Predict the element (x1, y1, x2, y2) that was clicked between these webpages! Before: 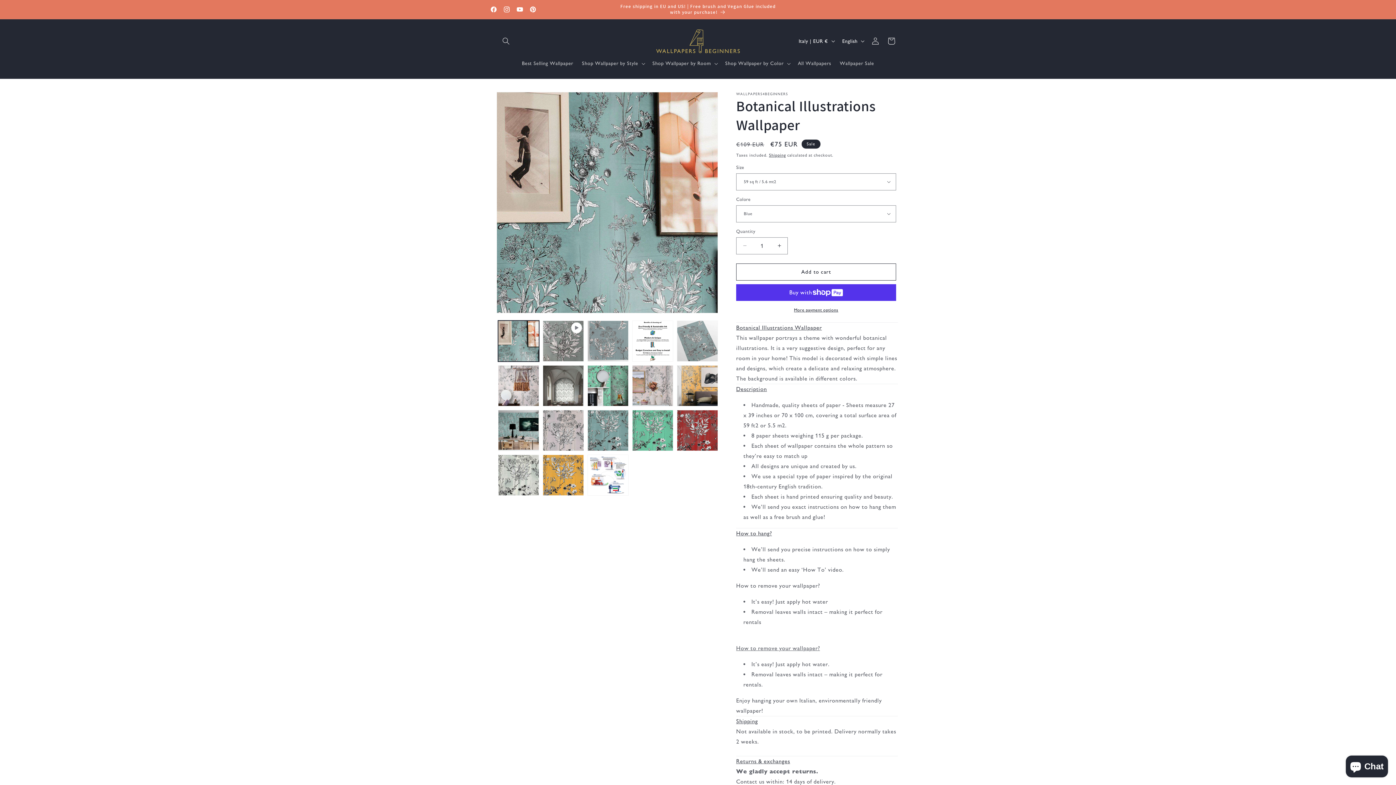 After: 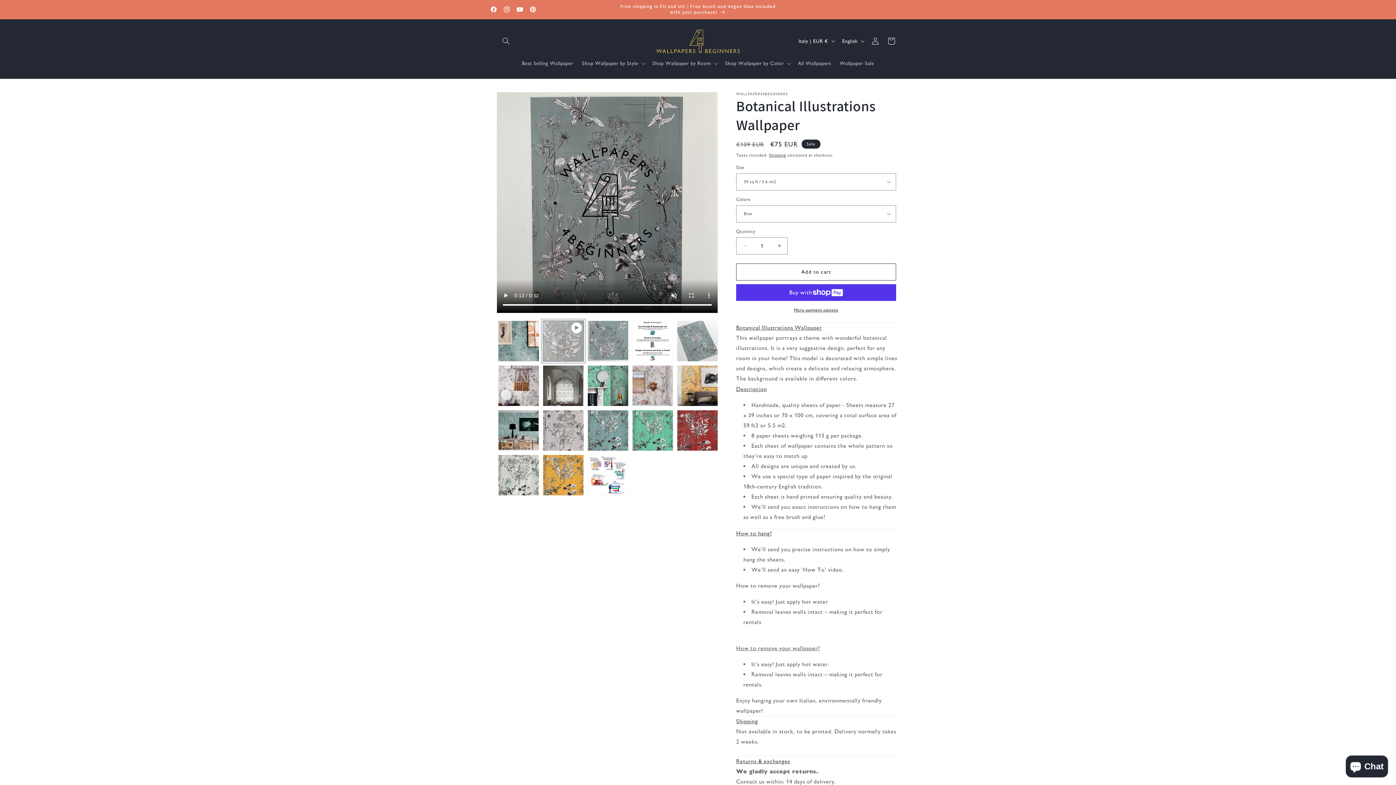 Action: bbox: (542, 320, 584, 361) label: Play video 1 in gallery view